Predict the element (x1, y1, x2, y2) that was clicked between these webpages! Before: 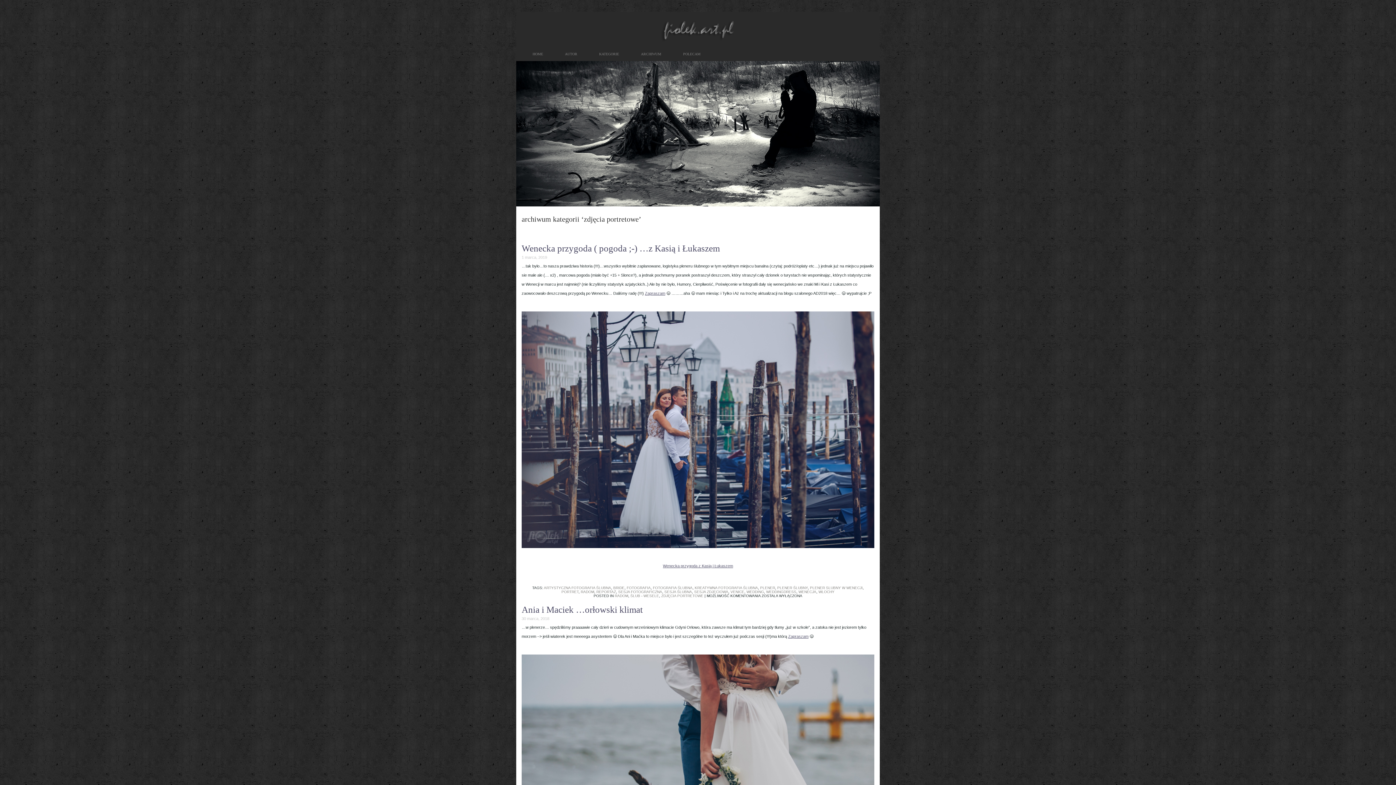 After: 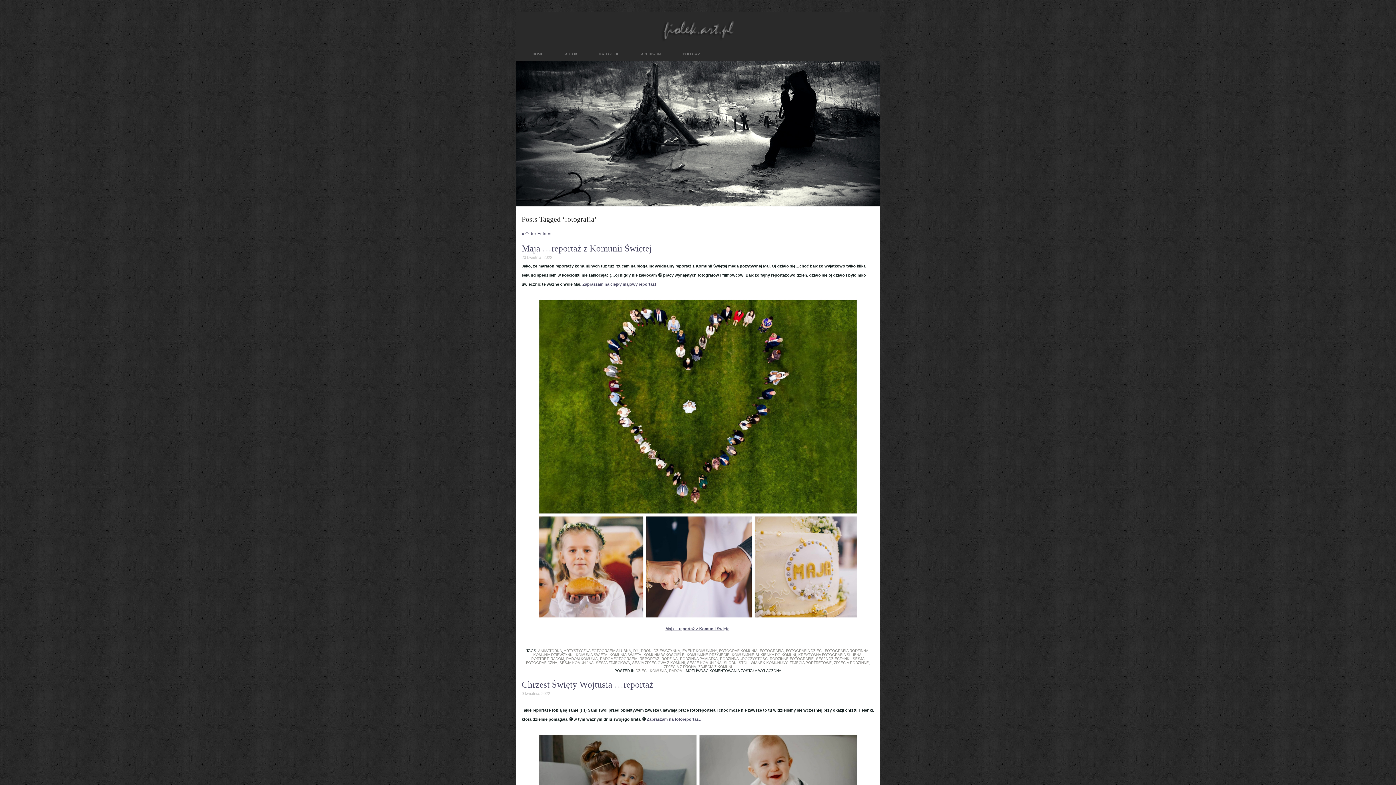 Action: label: FOTOGRAFIA bbox: (626, 586, 650, 590)